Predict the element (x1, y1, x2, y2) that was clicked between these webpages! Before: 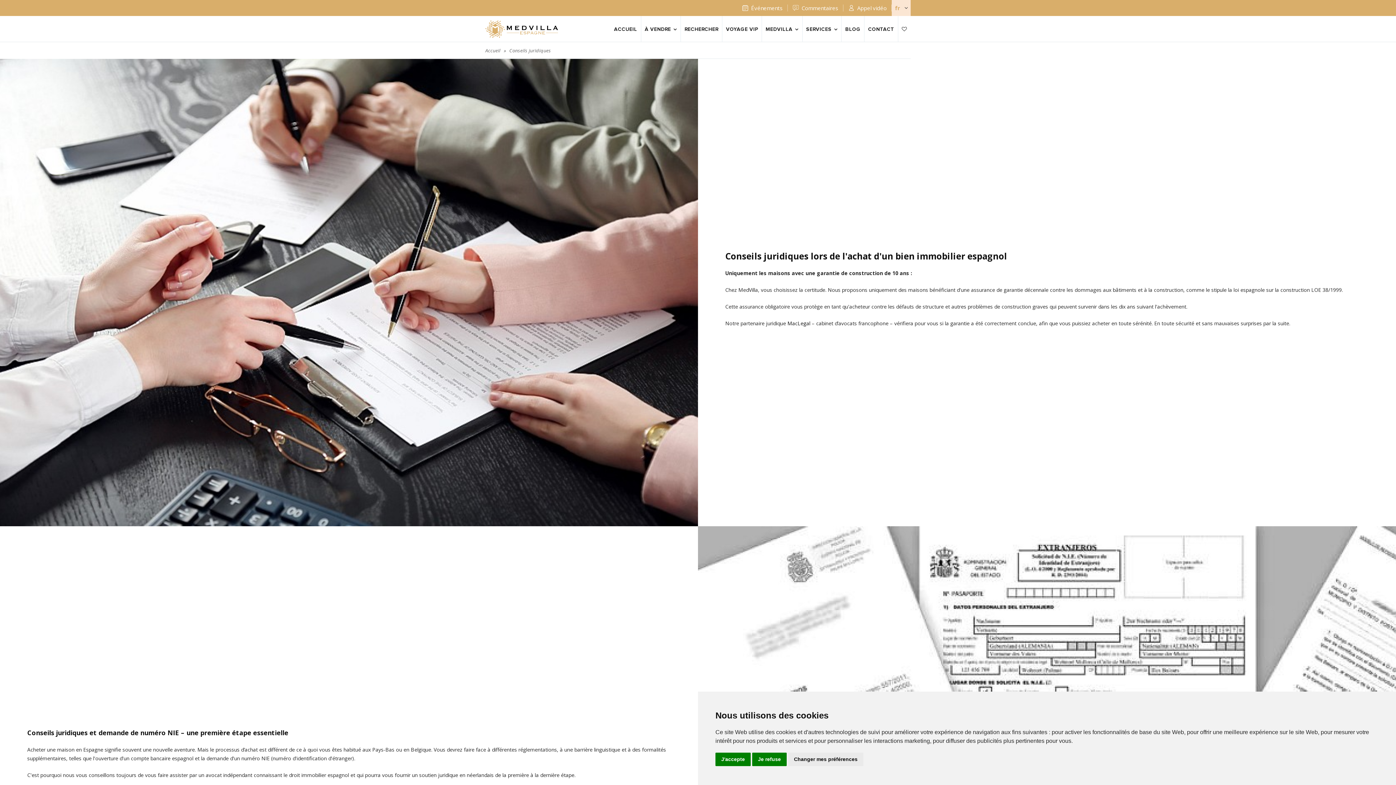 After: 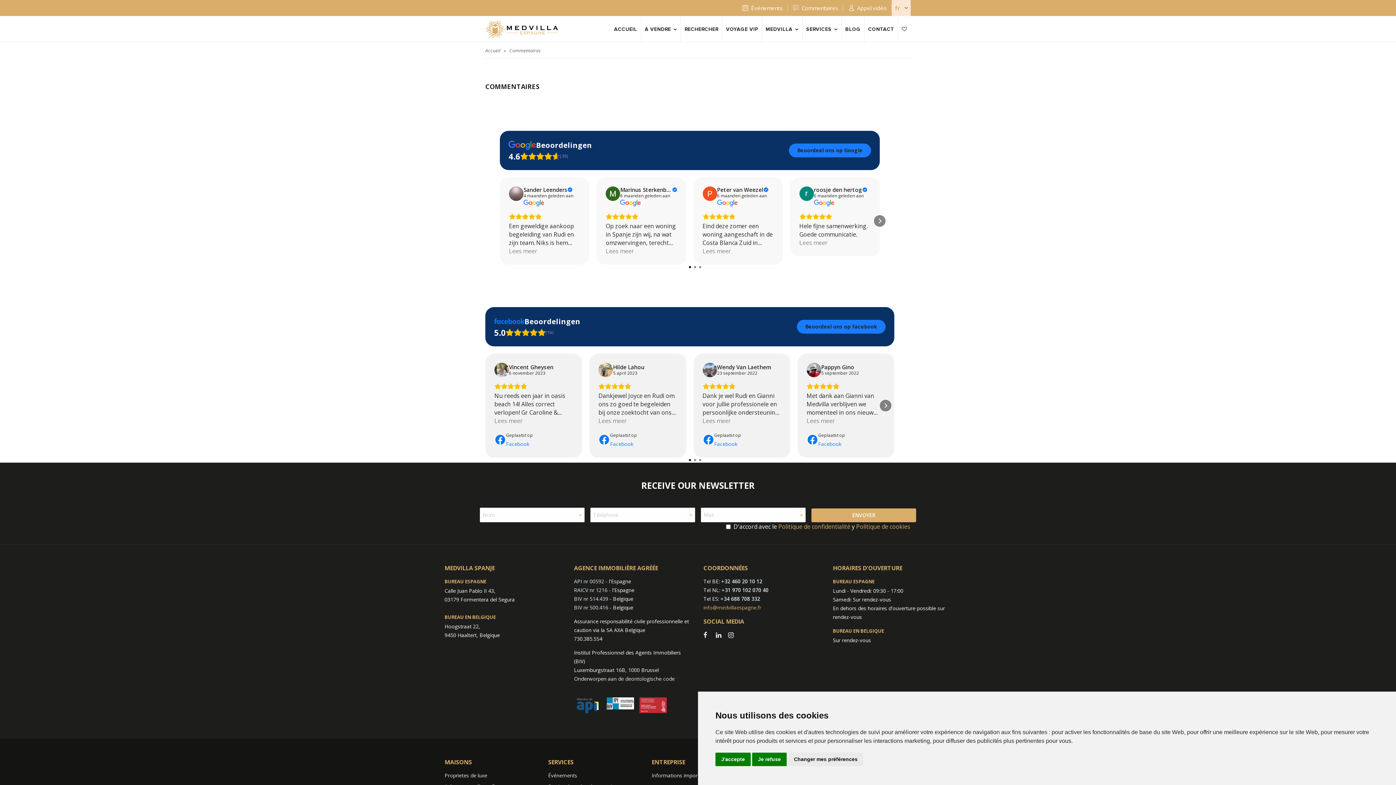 Action: bbox: (793, 0, 843, 16) label: Commentaires